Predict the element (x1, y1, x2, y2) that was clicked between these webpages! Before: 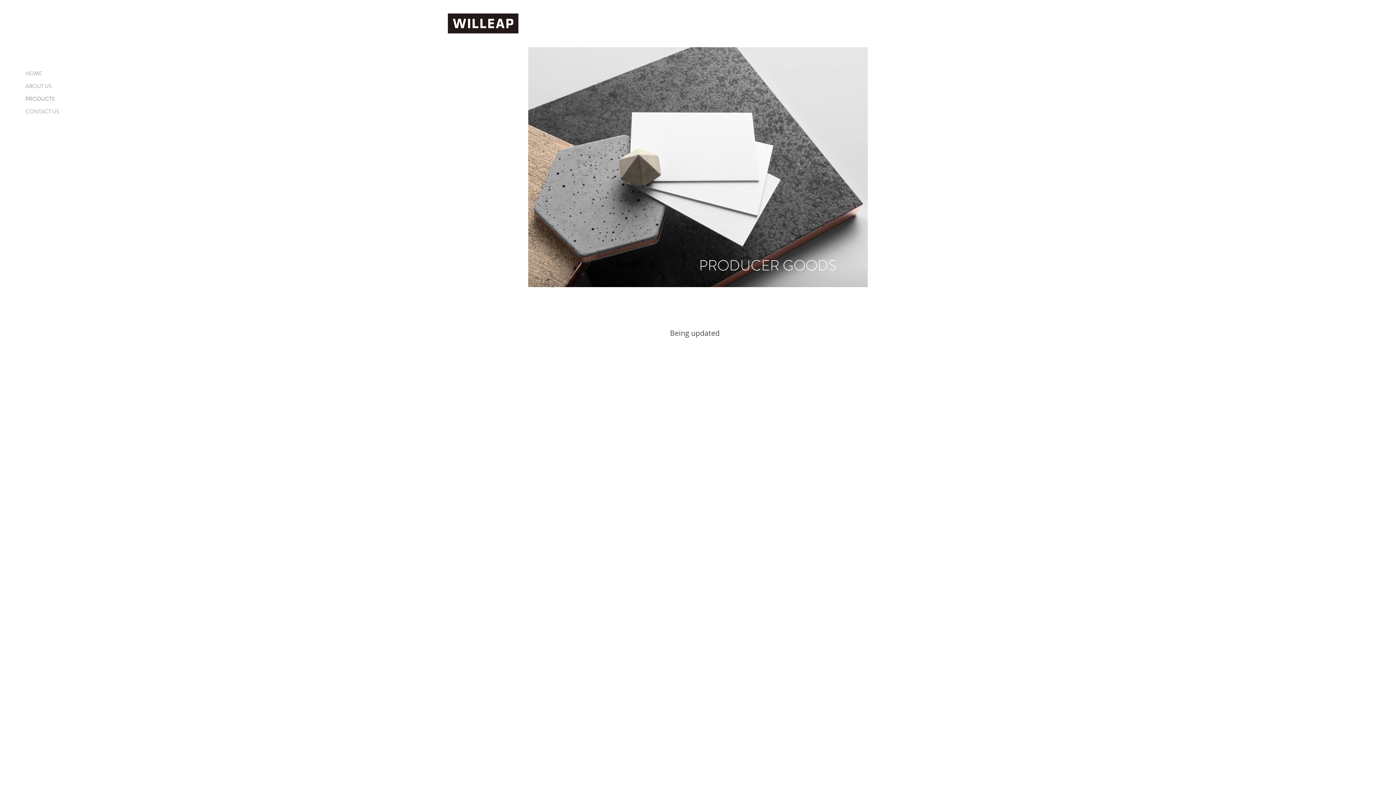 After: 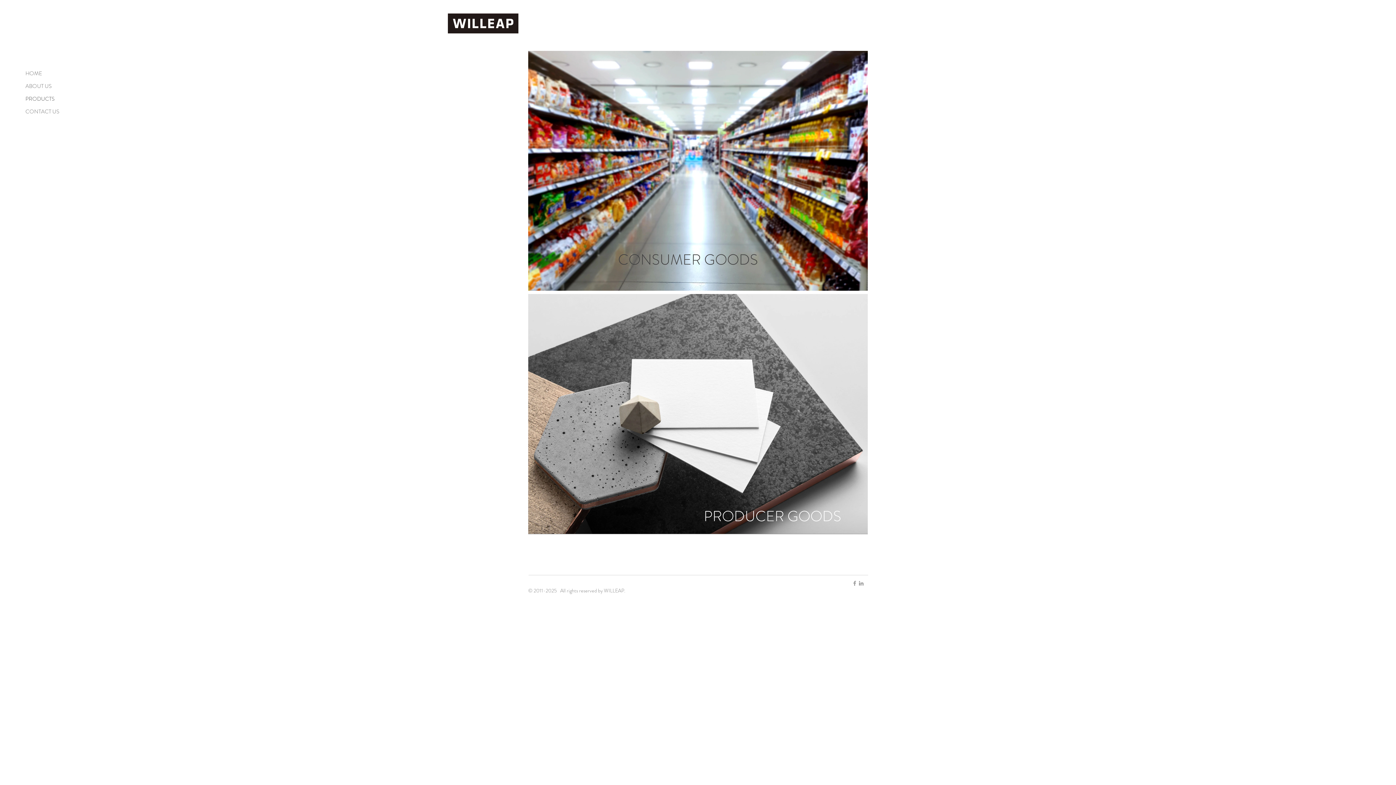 Action: label: PRODUCTS bbox: (25, 92, 100, 105)